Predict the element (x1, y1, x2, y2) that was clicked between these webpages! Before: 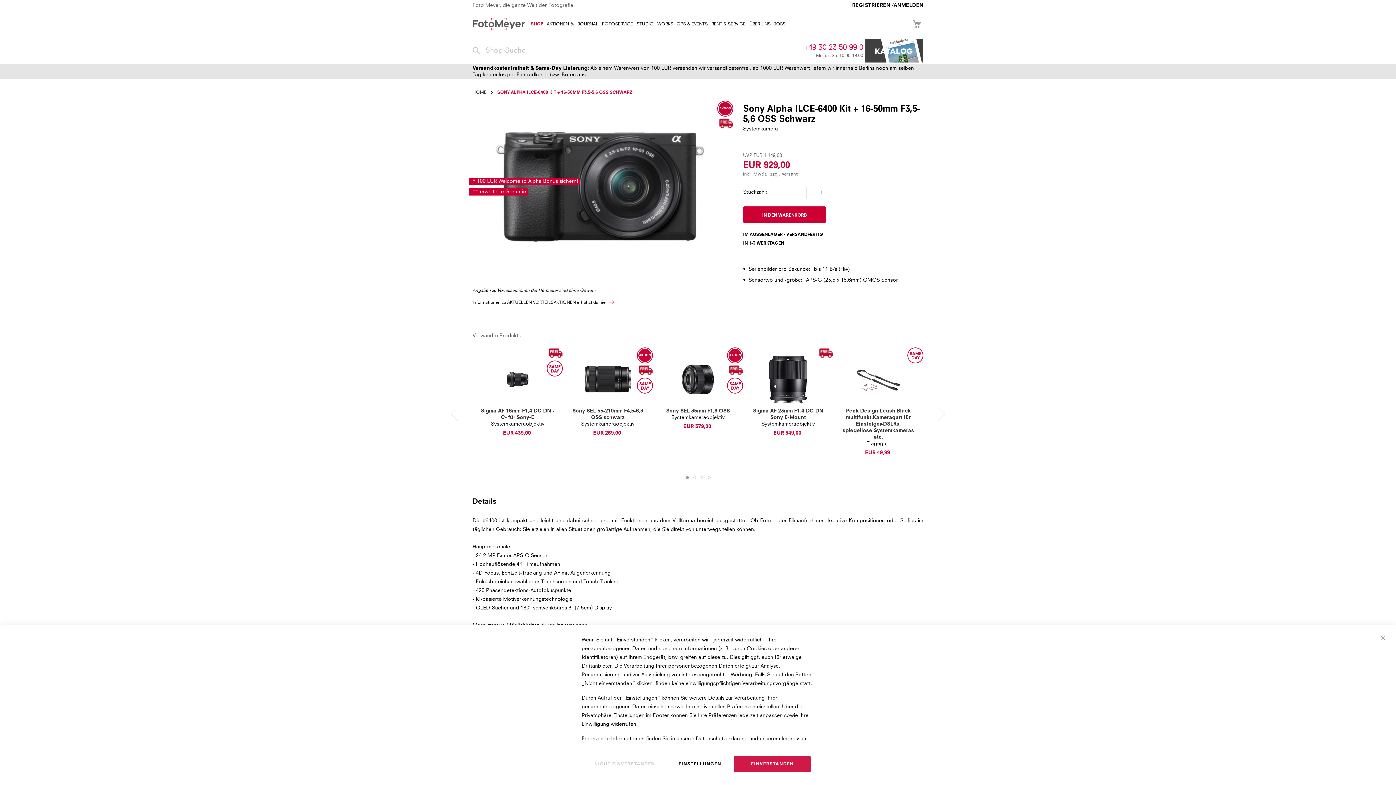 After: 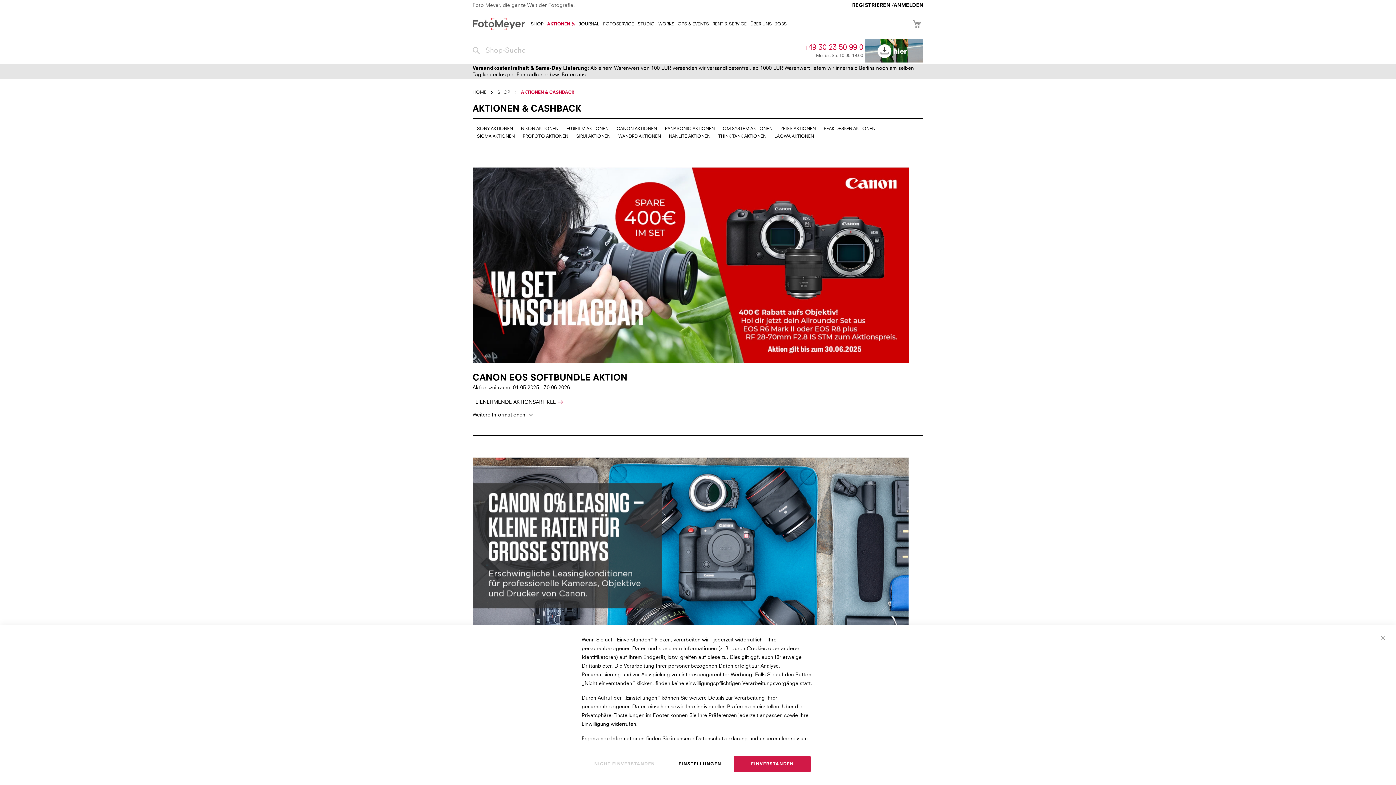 Action: bbox: (472, 299, 729, 305) label: Informationen zu AKTUELLEN VORTEILSAKTIONEN erhältst du hier